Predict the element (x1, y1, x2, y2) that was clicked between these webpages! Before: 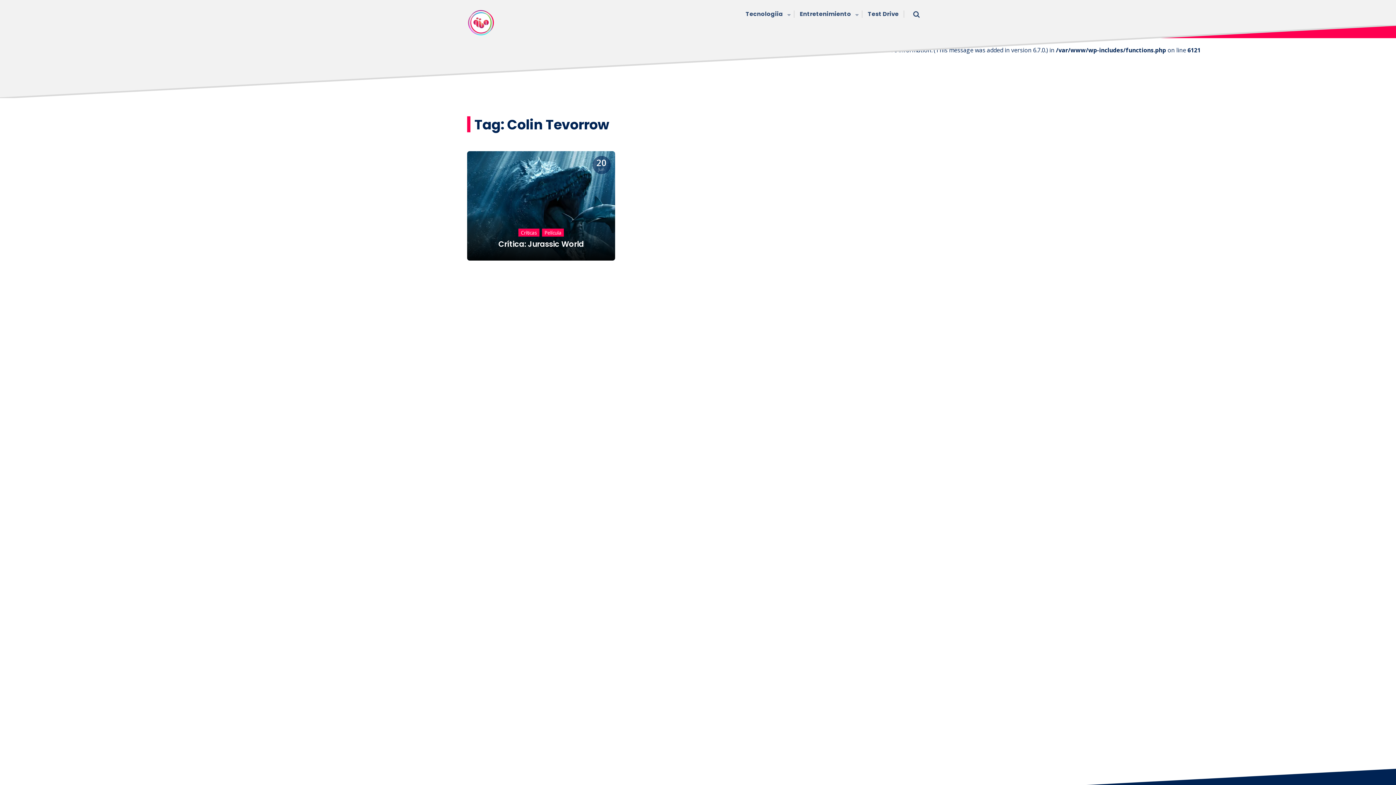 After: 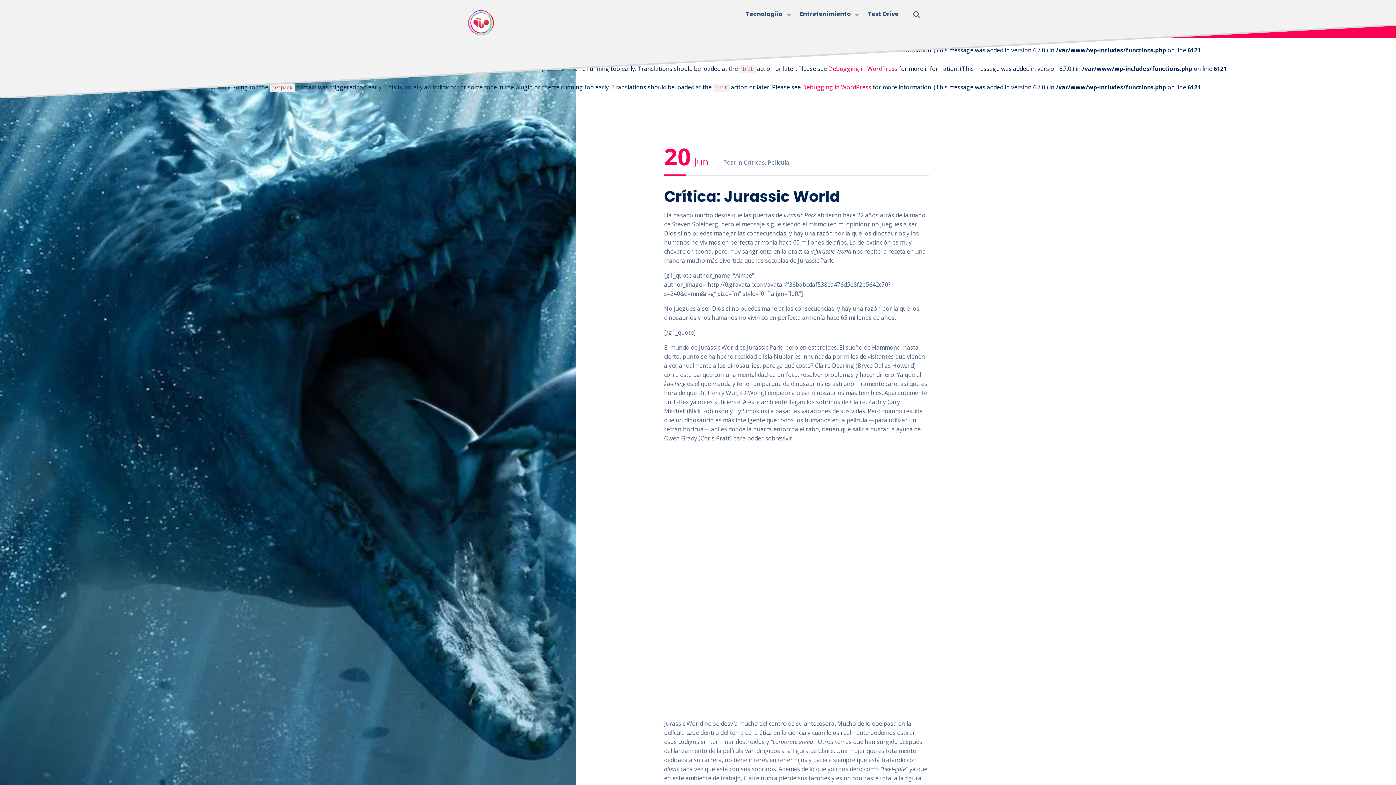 Action: label: 20
Jun
CríticasPelícula
Crítica: Jurassic World bbox: (467, 151, 615, 260)